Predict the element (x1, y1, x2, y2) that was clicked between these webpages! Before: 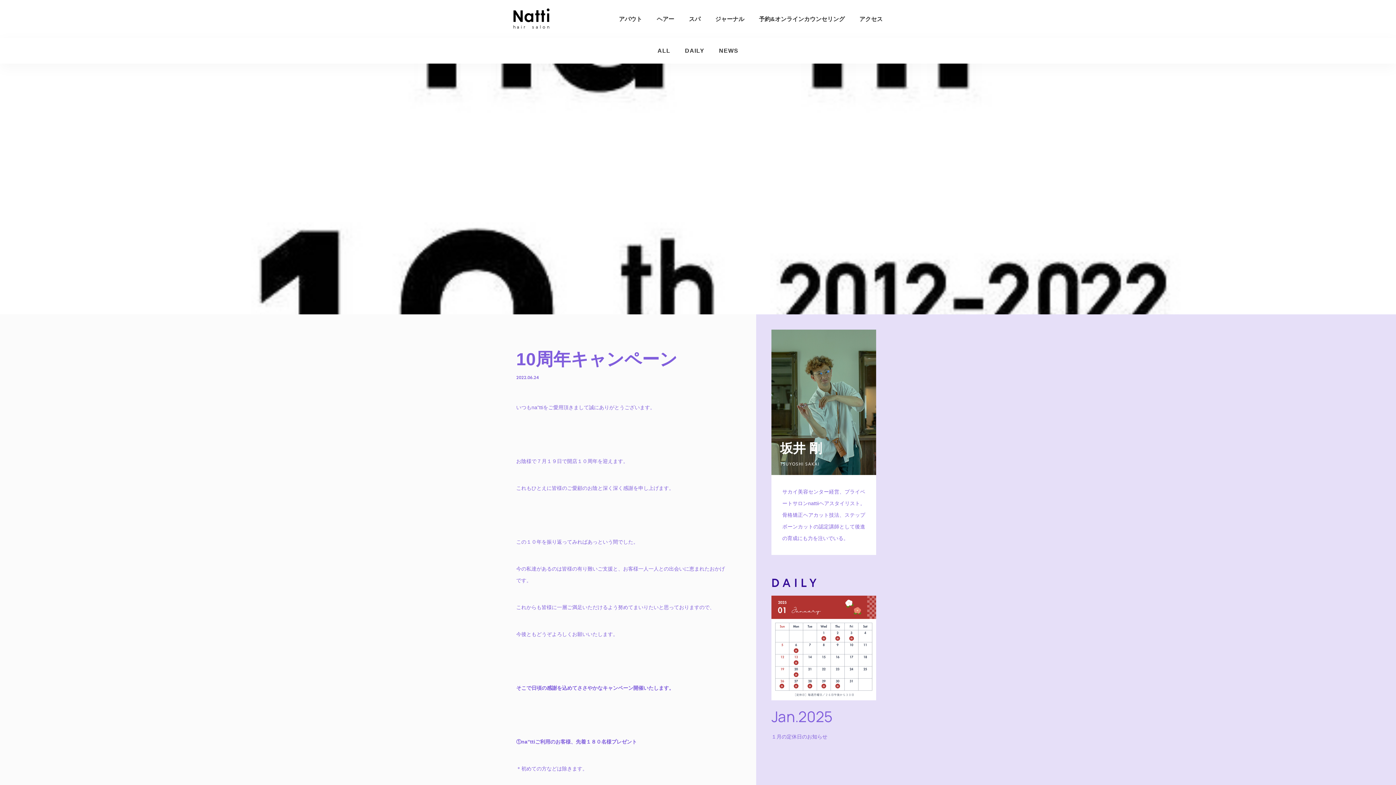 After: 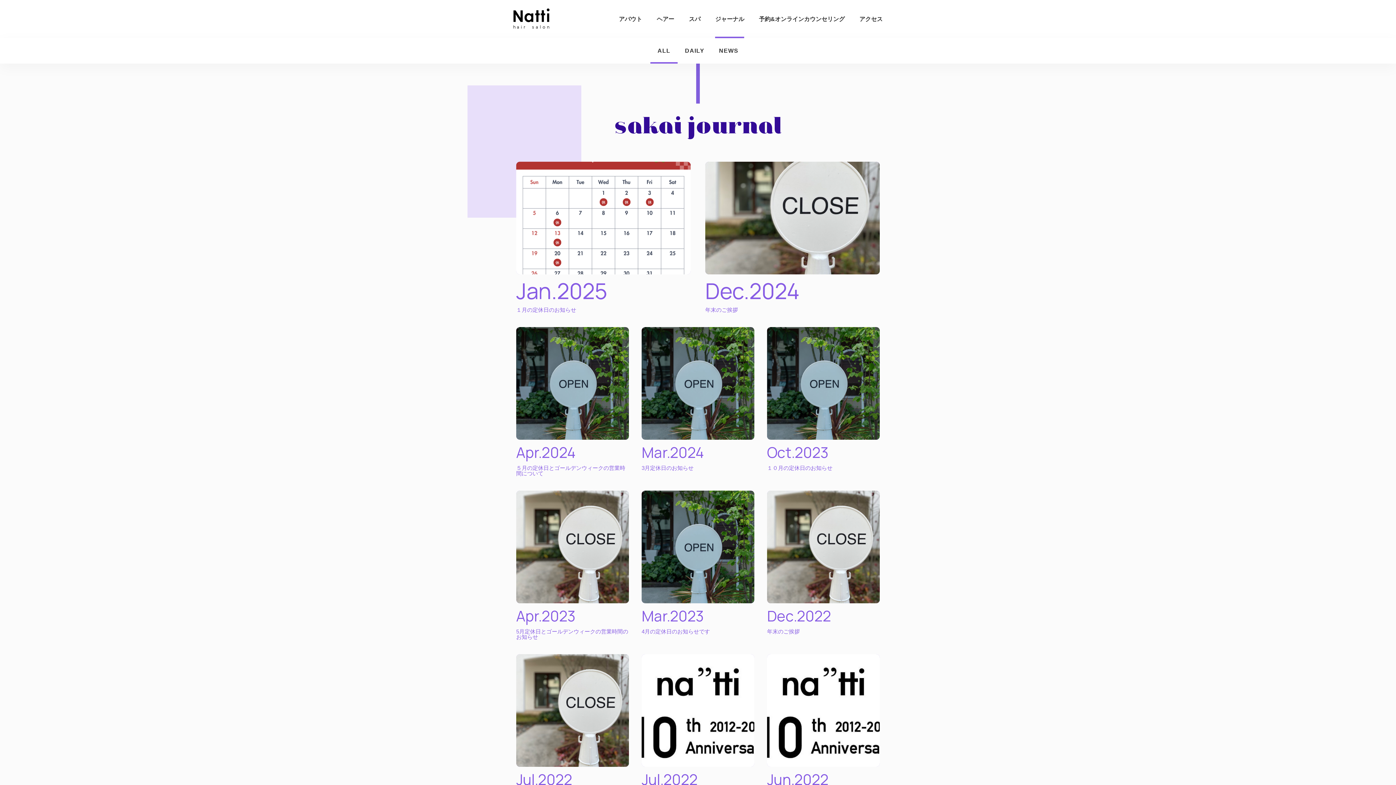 Action: bbox: (715, 0, 744, 38) label: ジャーナル